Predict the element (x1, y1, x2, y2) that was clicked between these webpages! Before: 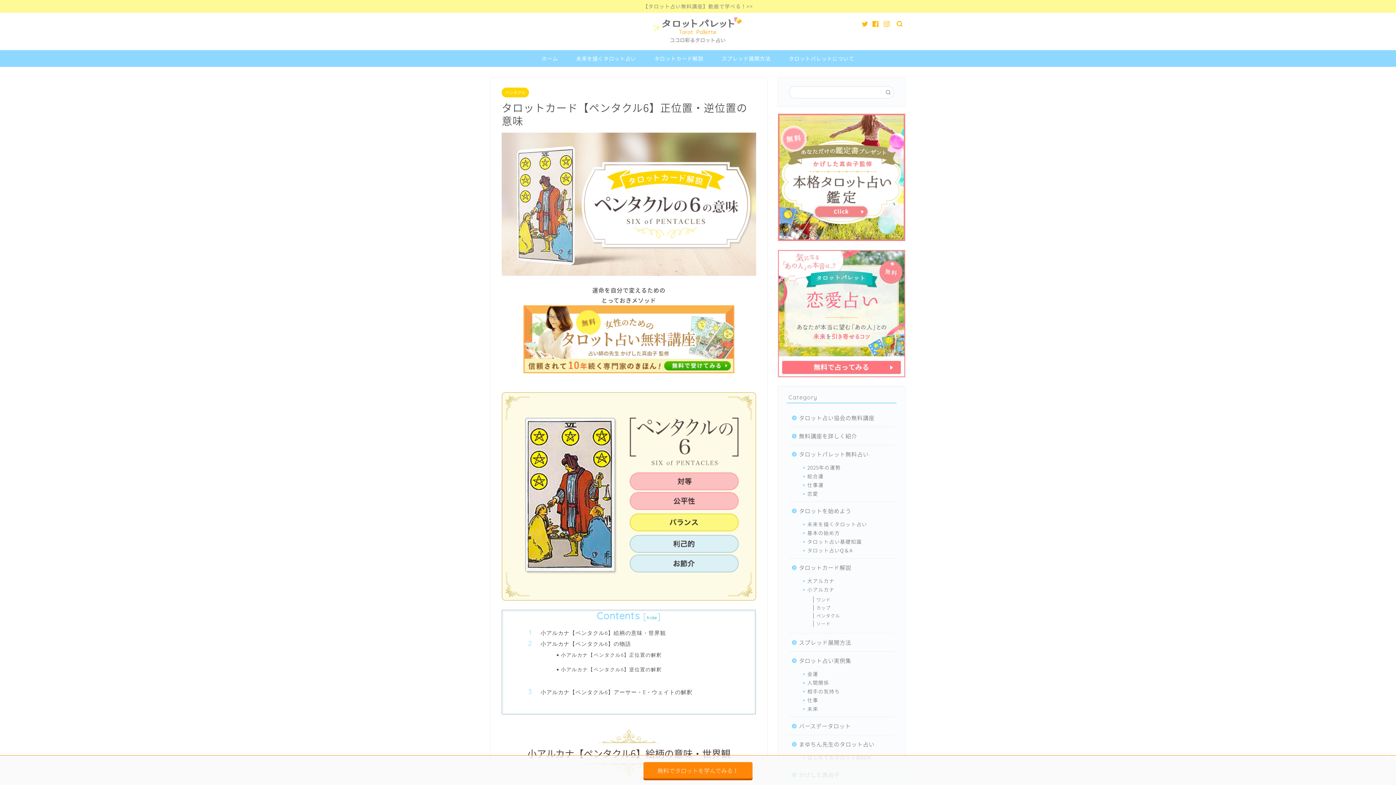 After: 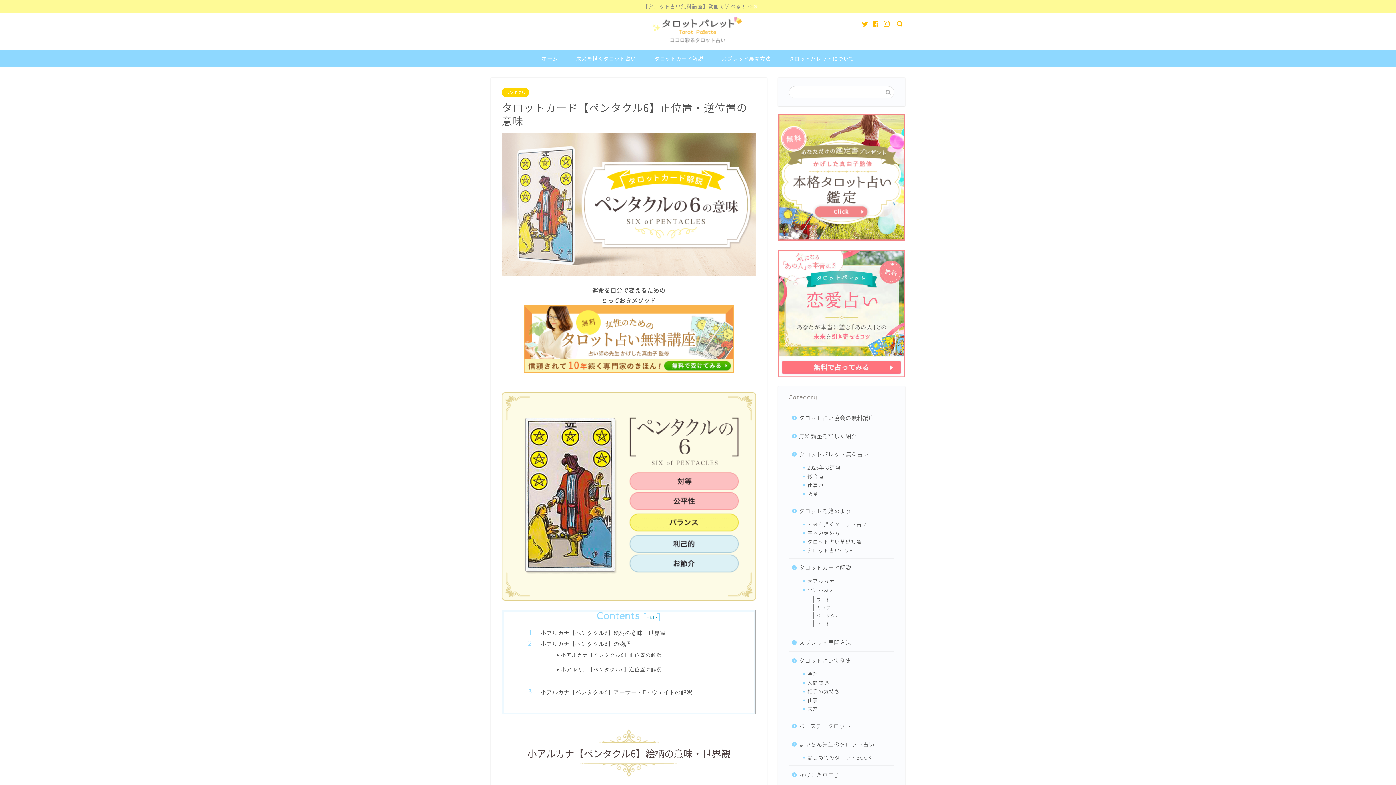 Action: label: Close bbox: (1385, 756, 1396, 759)